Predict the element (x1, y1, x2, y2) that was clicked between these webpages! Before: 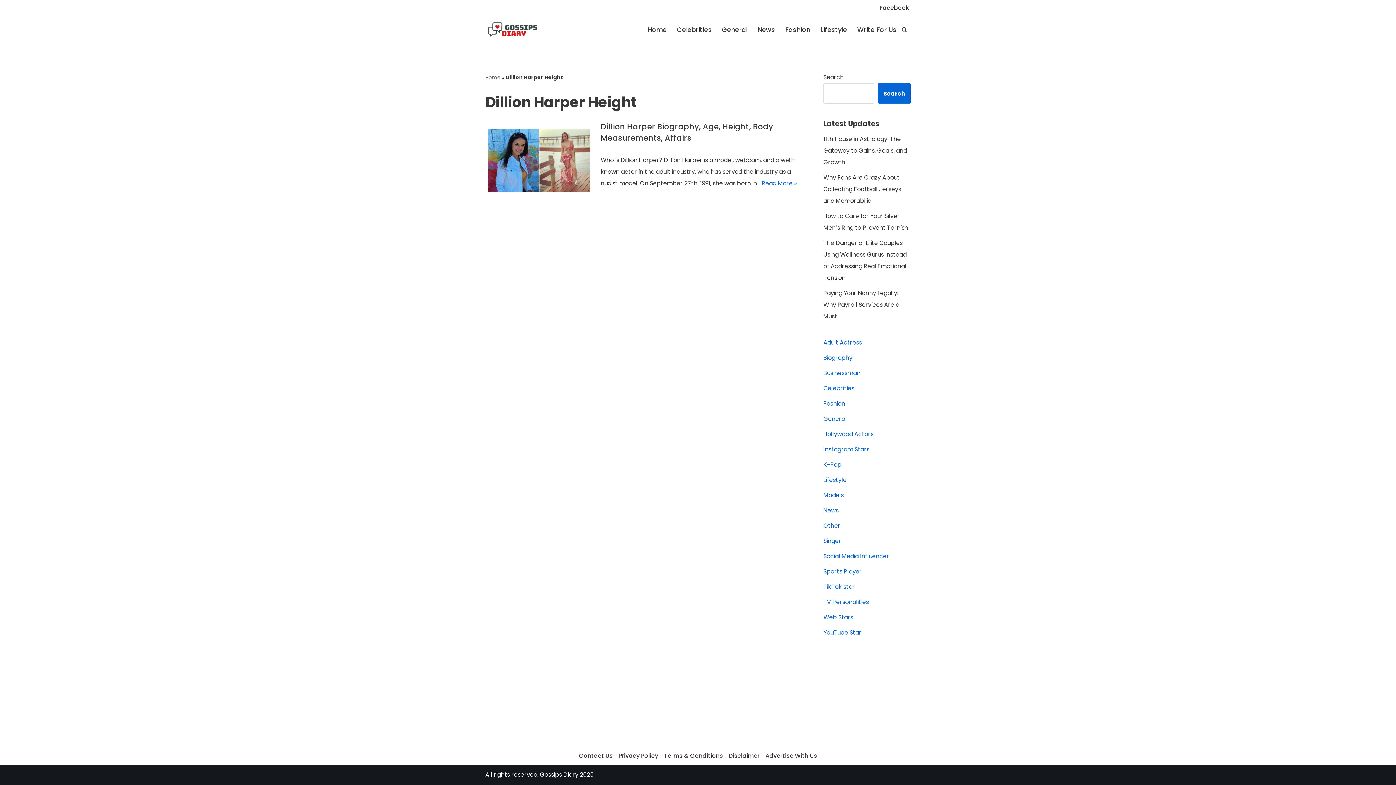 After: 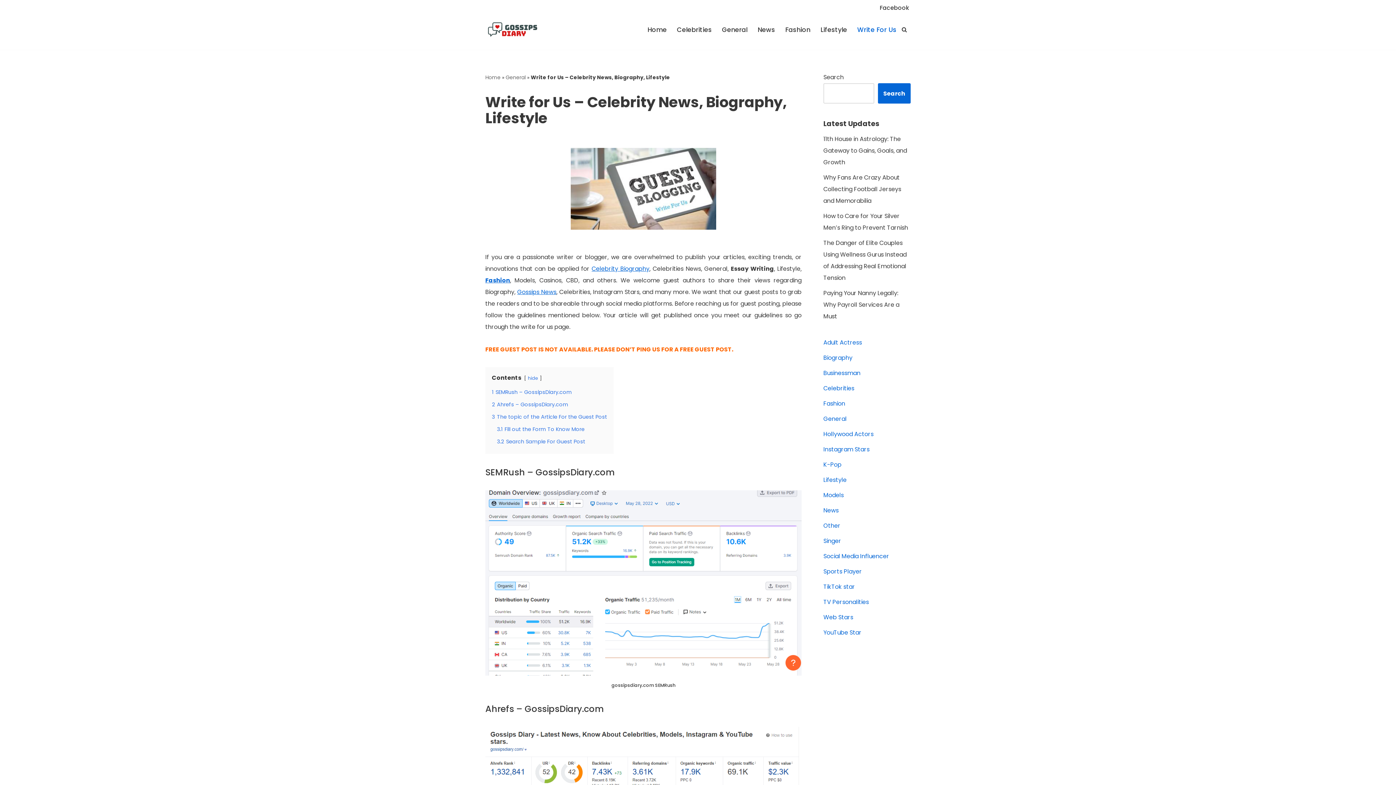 Action: bbox: (857, 24, 896, 34) label: Write For Us